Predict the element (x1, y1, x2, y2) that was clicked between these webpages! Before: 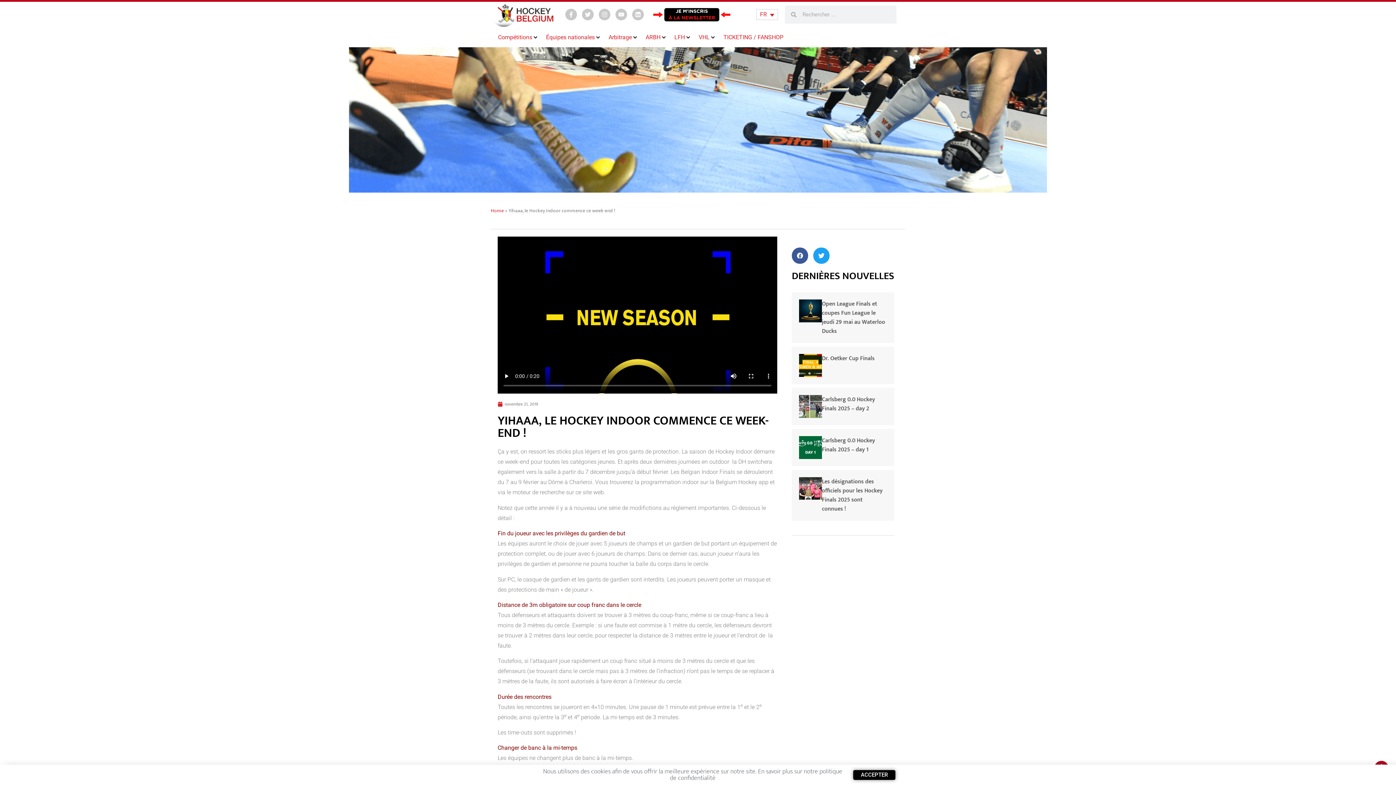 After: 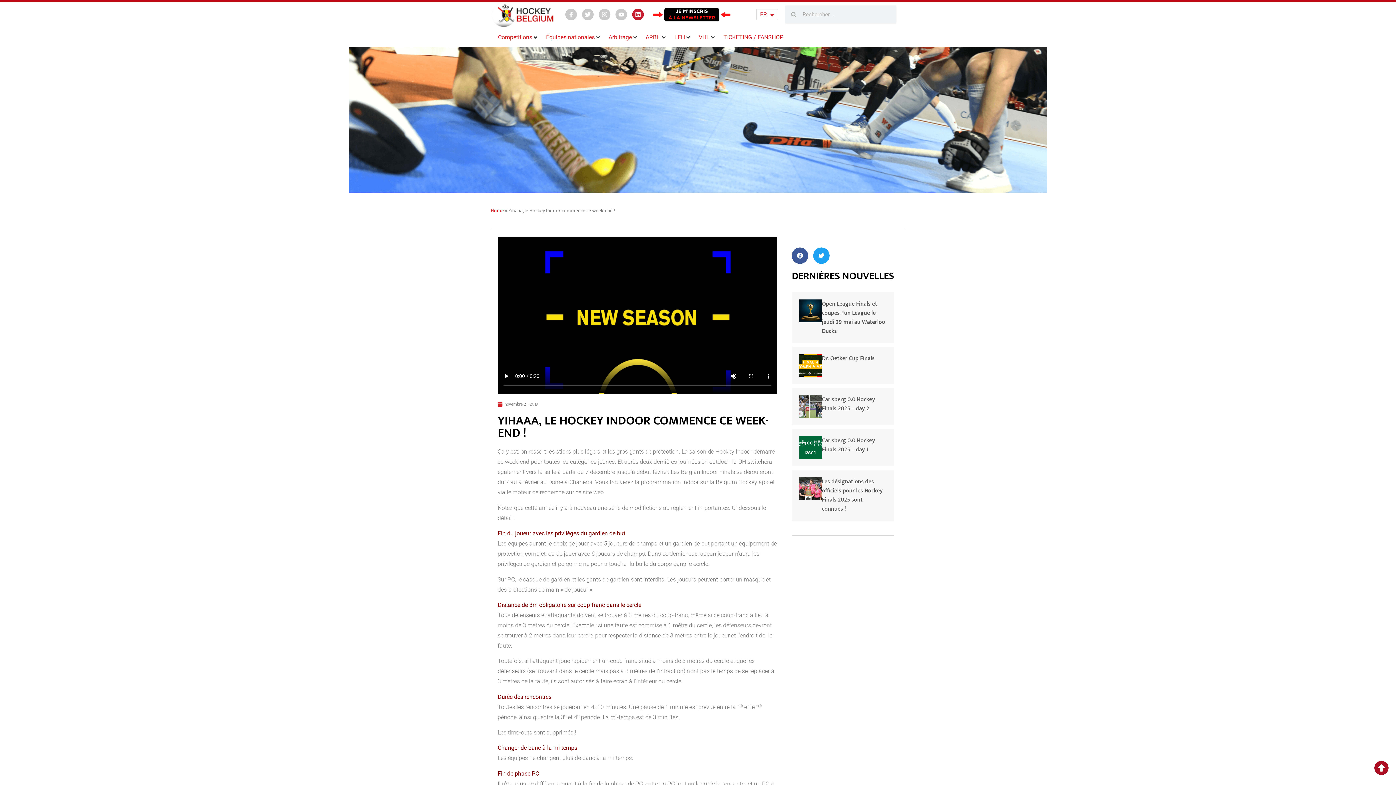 Action: bbox: (632, 8, 644, 20) label: Linkedin